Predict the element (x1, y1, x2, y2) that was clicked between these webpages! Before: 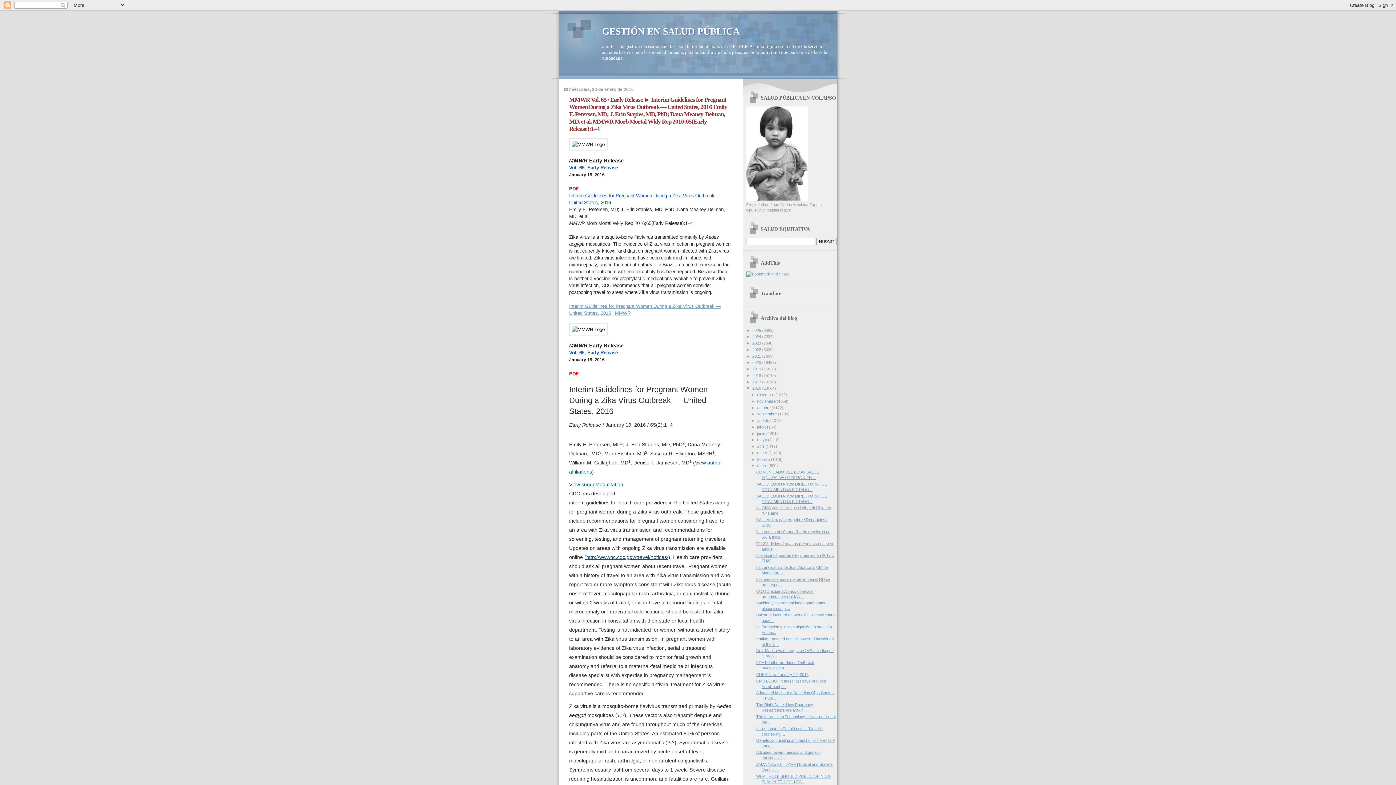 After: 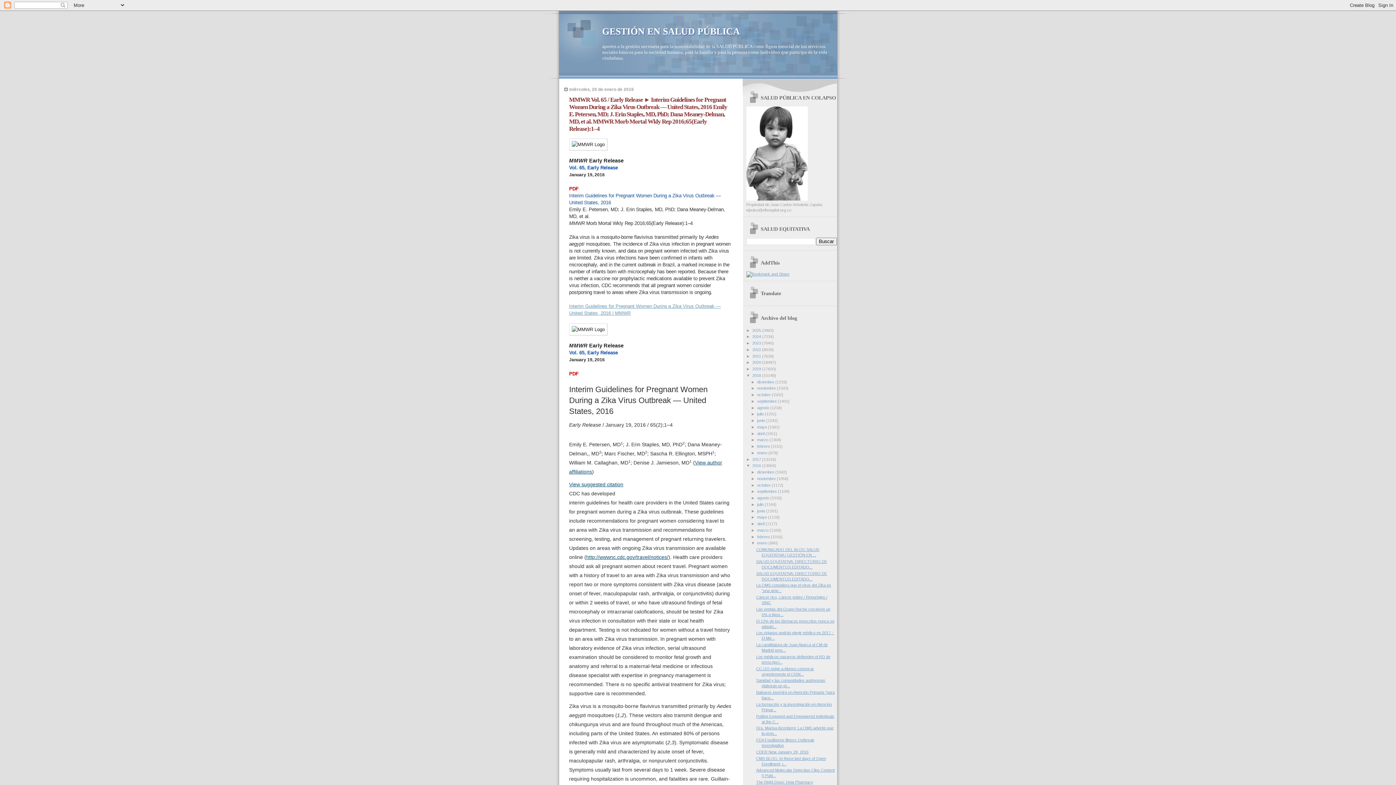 Action: label: ►   bbox: (746, 373, 752, 377)